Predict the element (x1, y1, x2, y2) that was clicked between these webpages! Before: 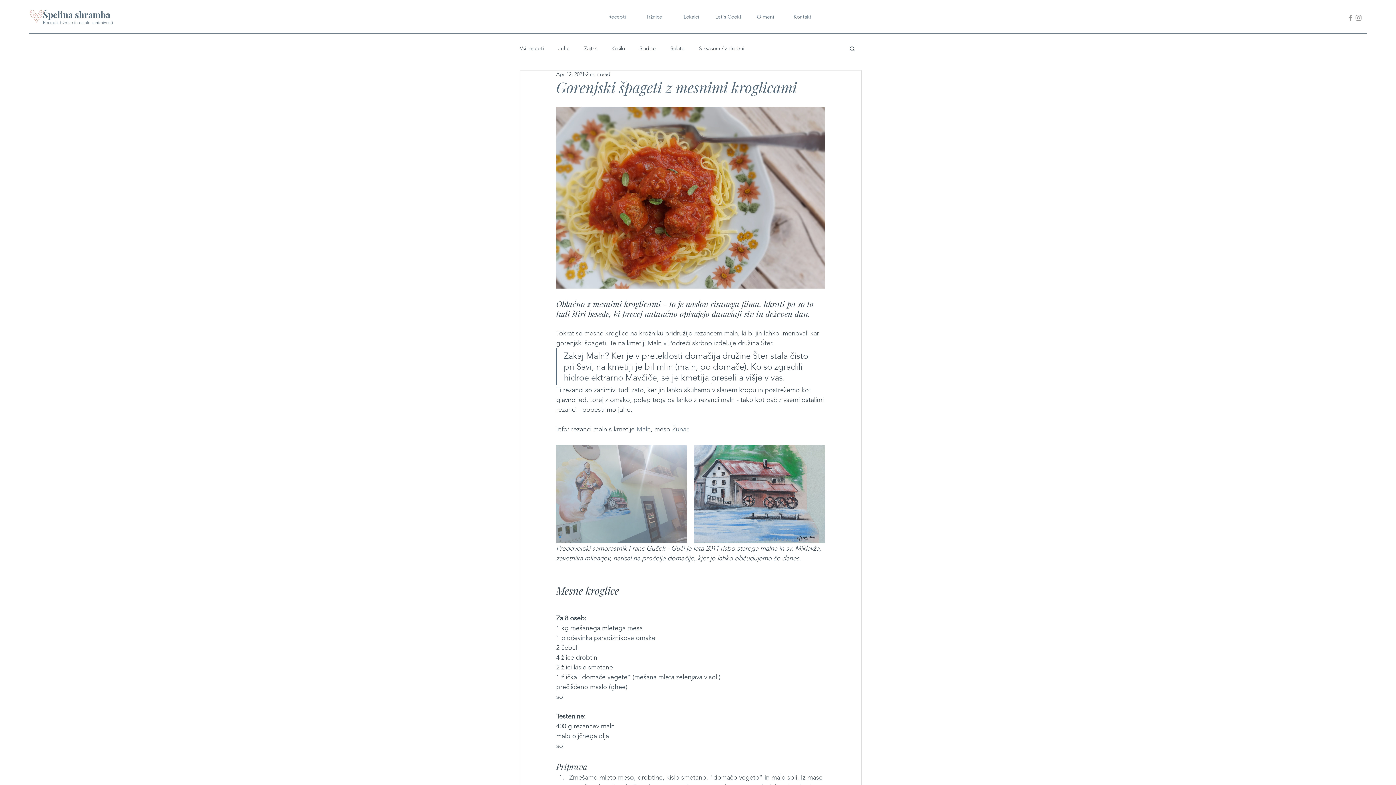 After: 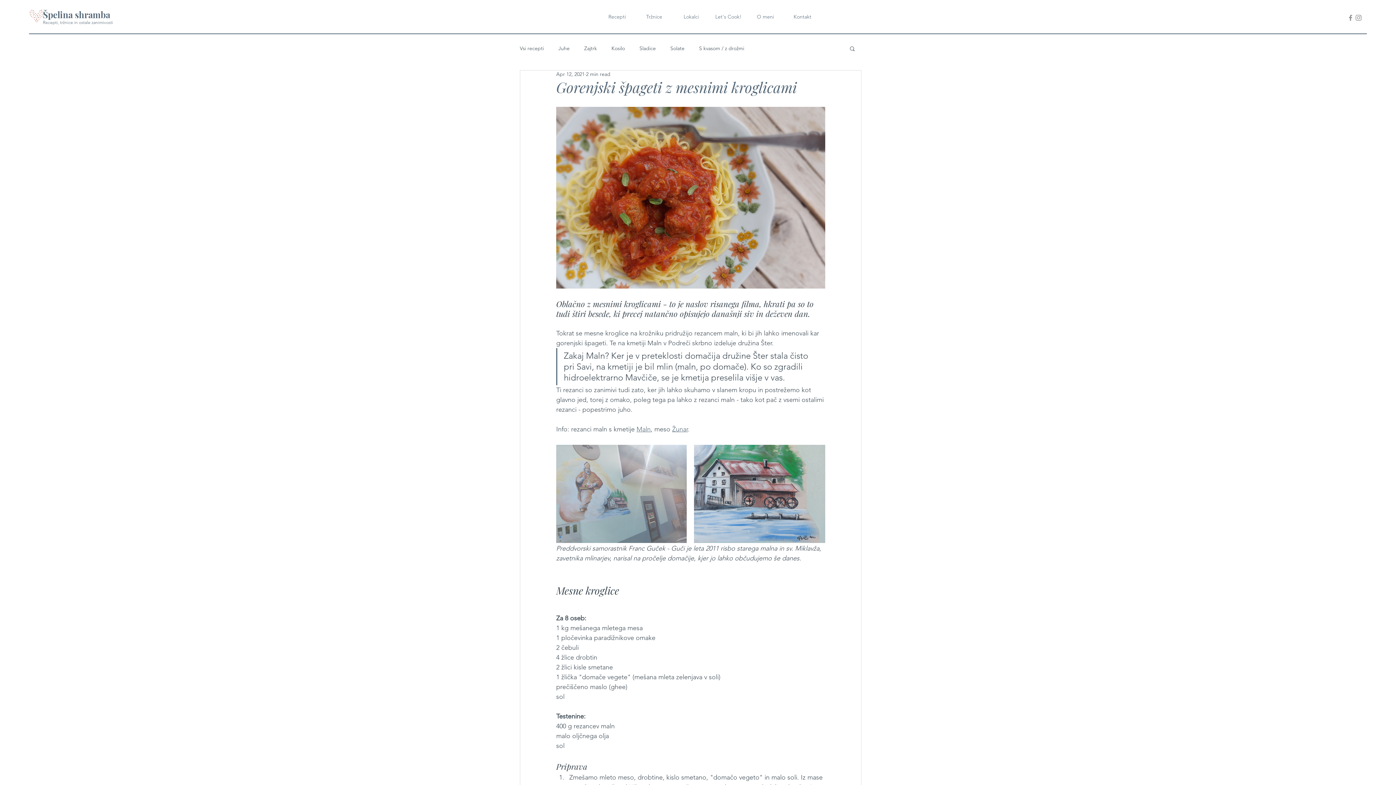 Action: bbox: (636, 425, 650, 433) label: Maln